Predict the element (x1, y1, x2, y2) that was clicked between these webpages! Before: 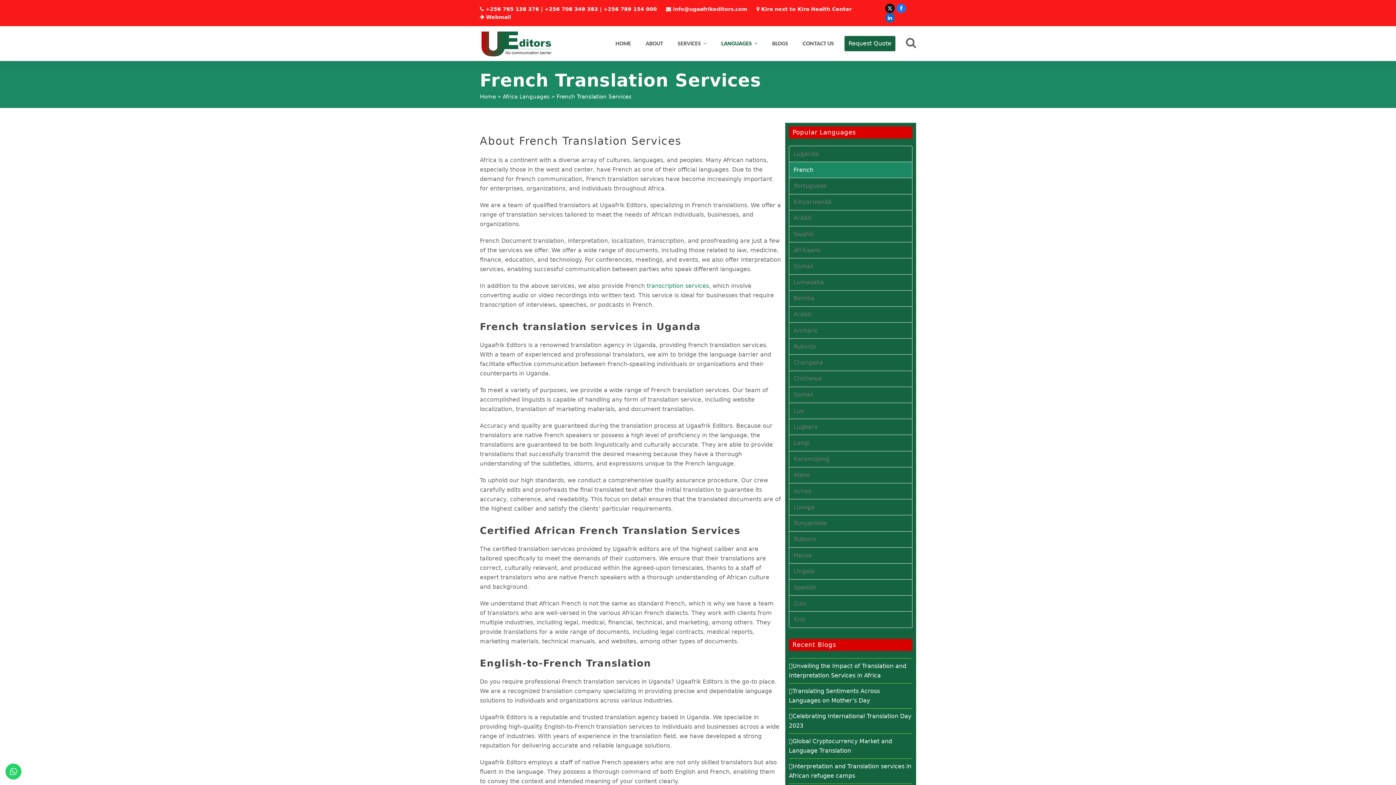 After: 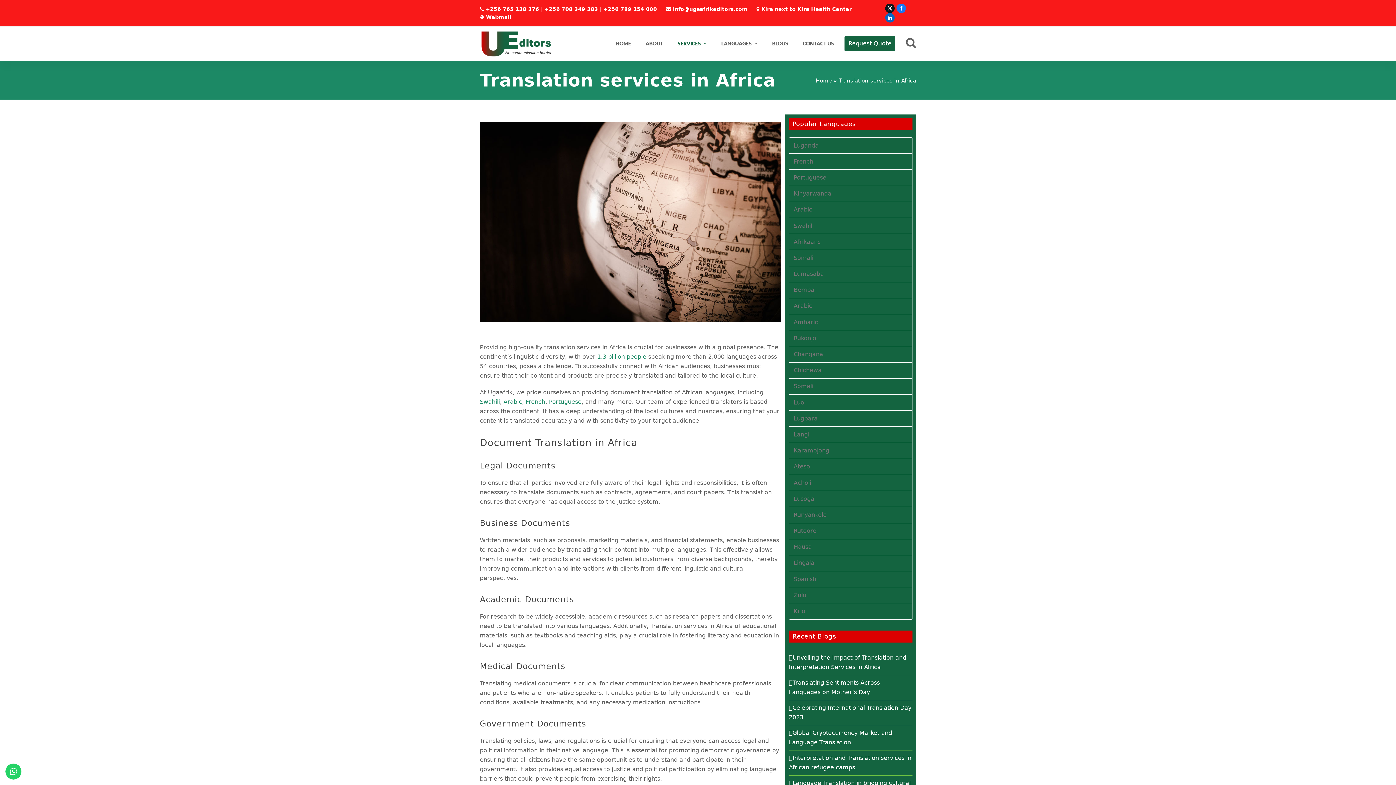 Action: bbox: (672, 34, 712, 52) label: SERVICES 